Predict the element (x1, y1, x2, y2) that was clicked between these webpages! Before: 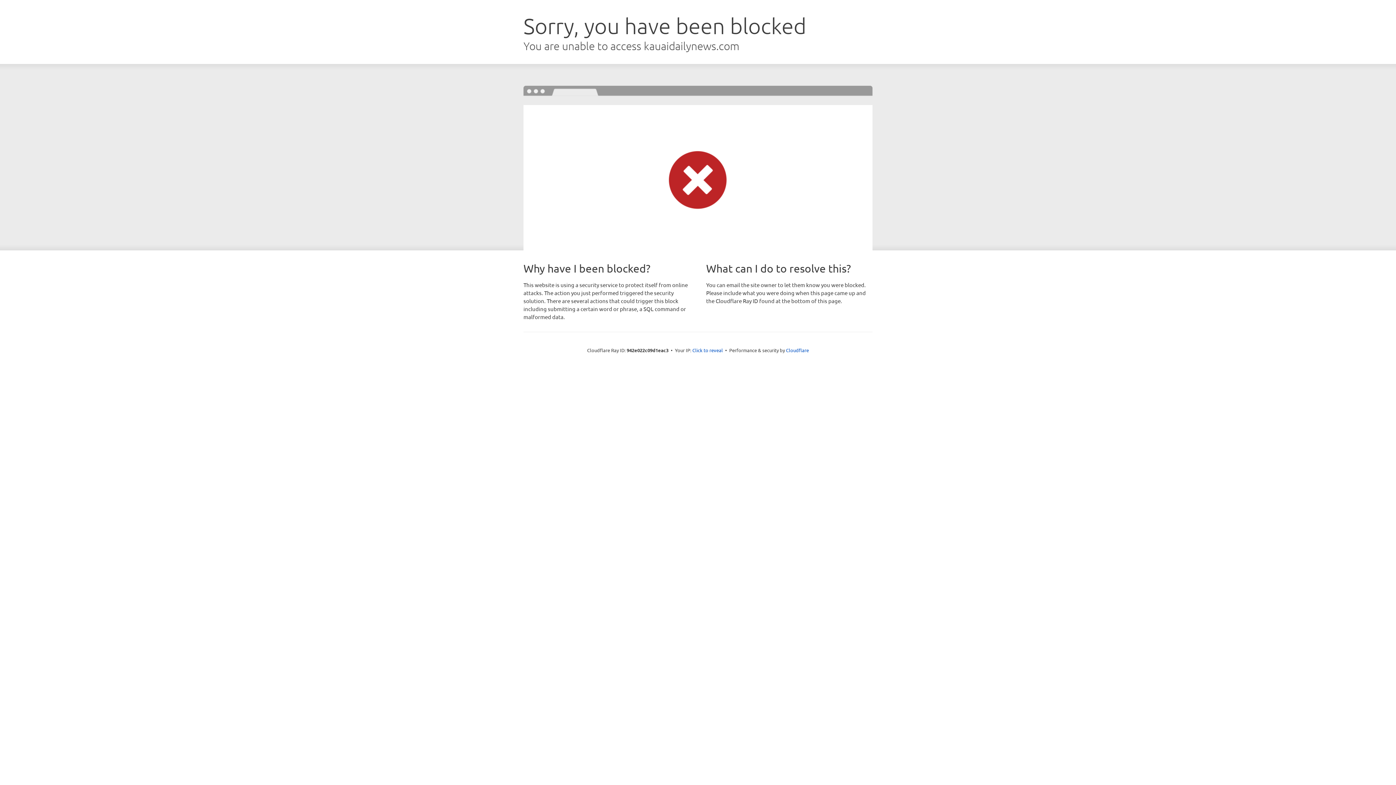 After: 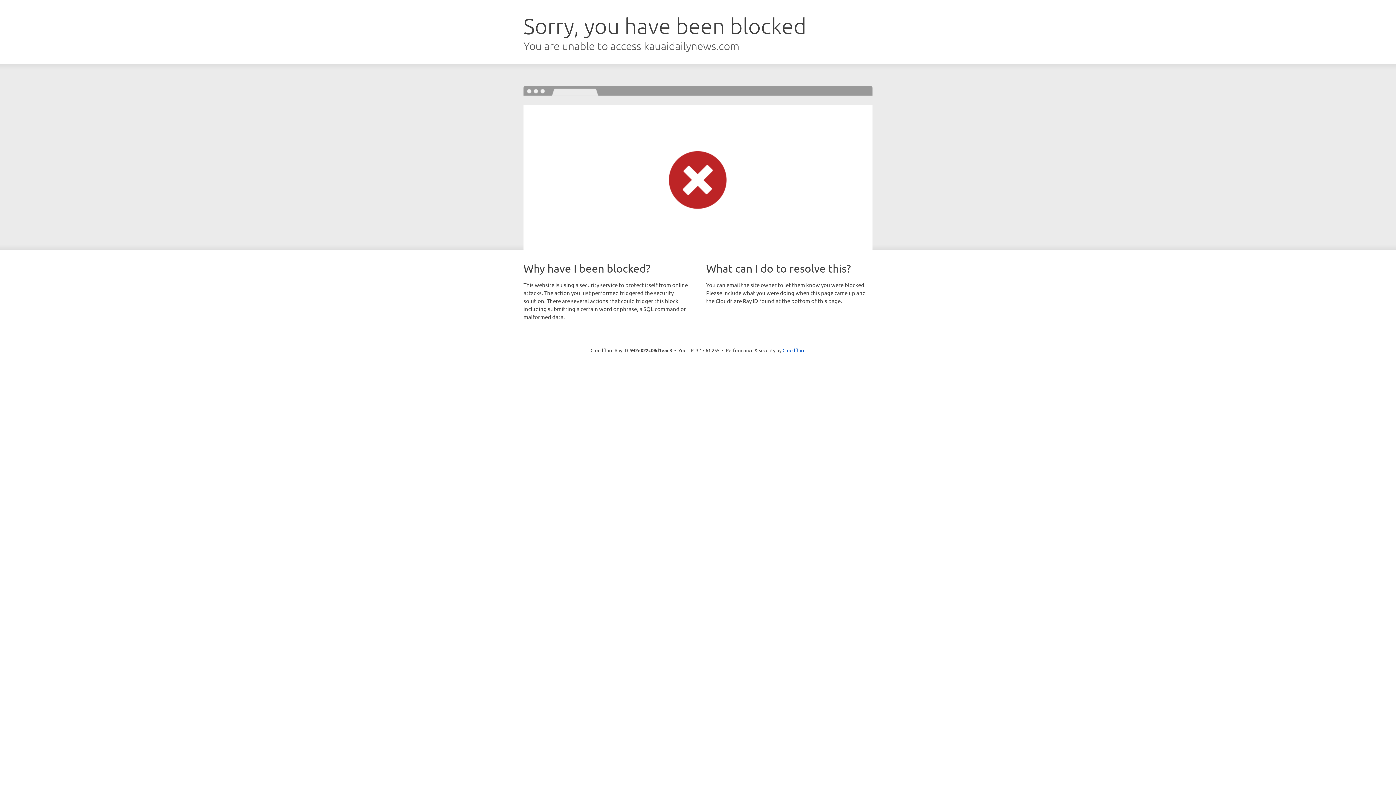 Action: bbox: (692, 346, 723, 353) label: Click to reveal